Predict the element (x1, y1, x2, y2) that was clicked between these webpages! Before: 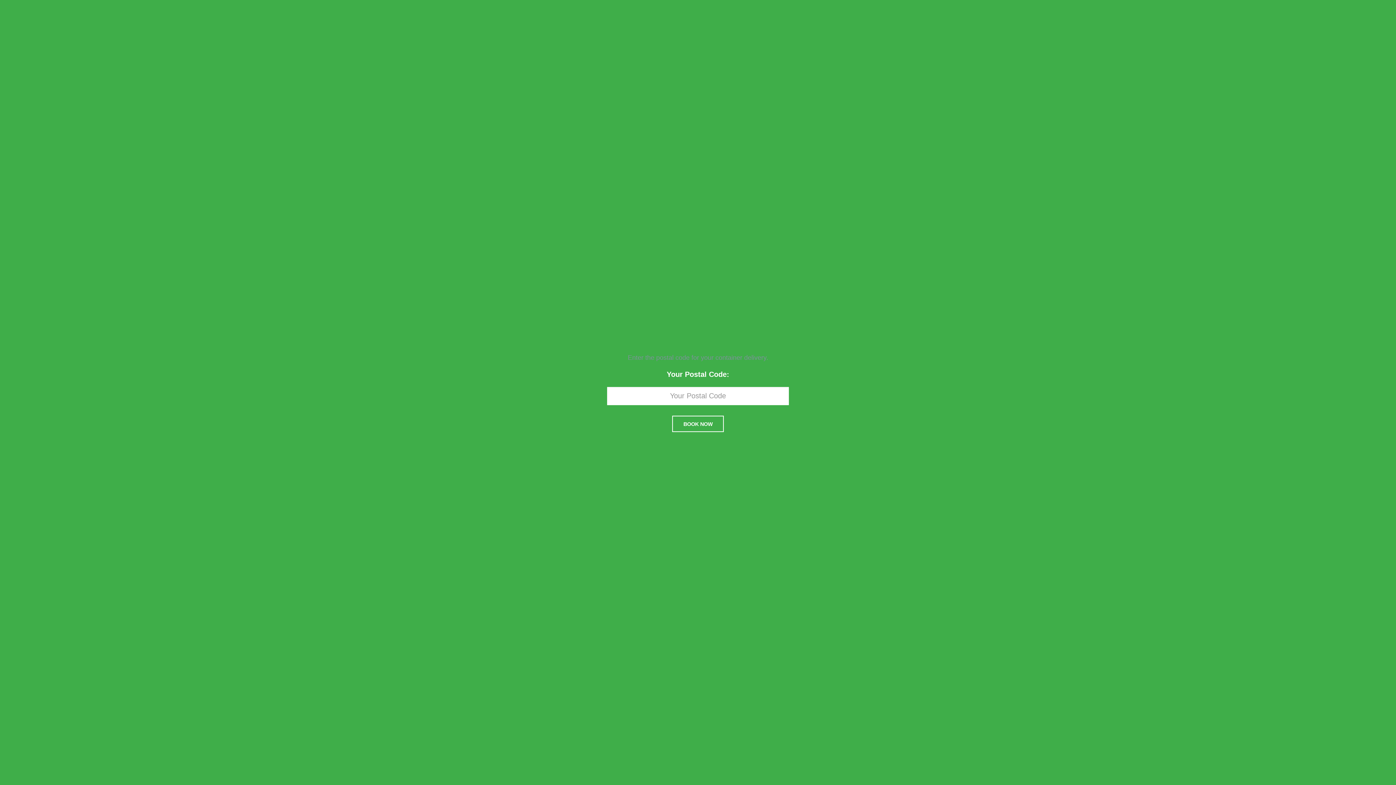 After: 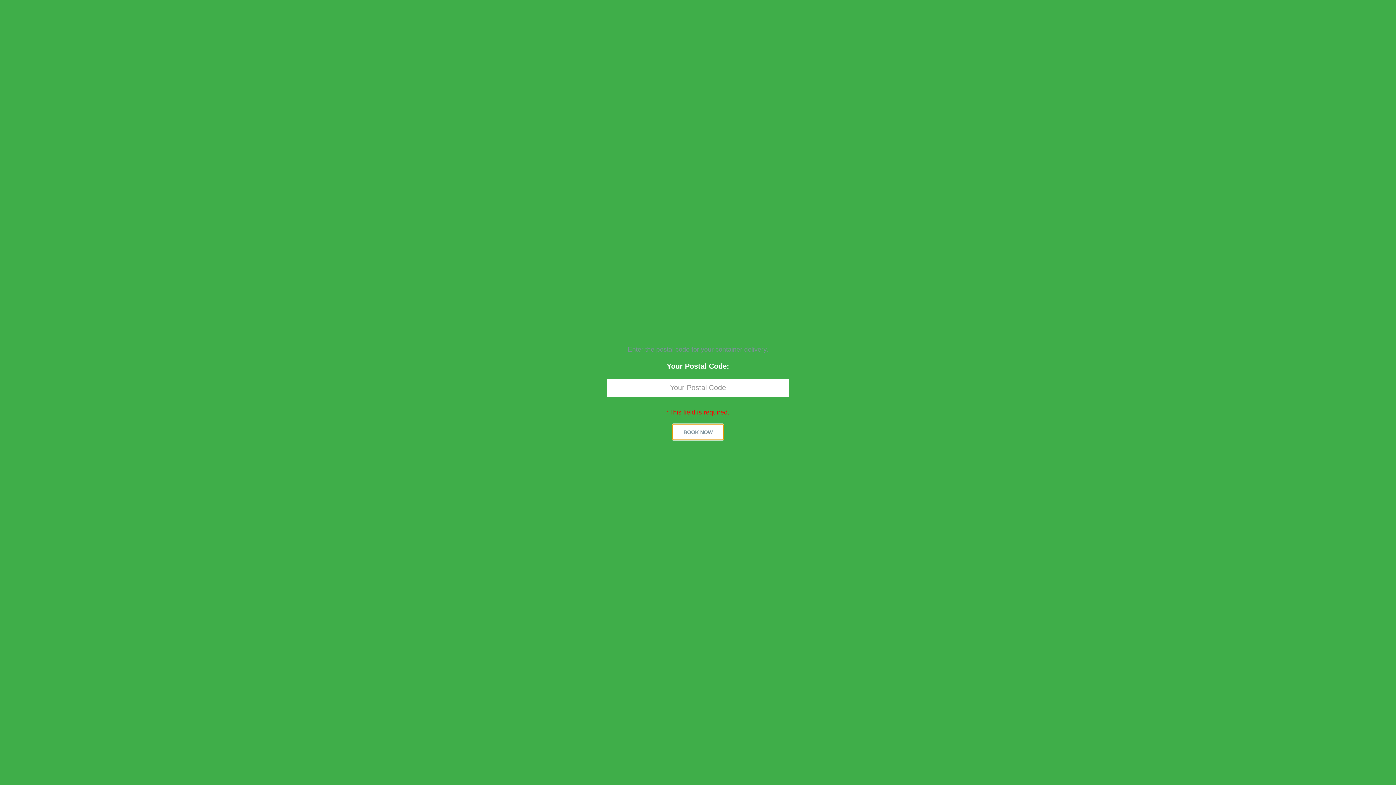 Action: label: BOOK NOW bbox: (672, 415, 723, 432)